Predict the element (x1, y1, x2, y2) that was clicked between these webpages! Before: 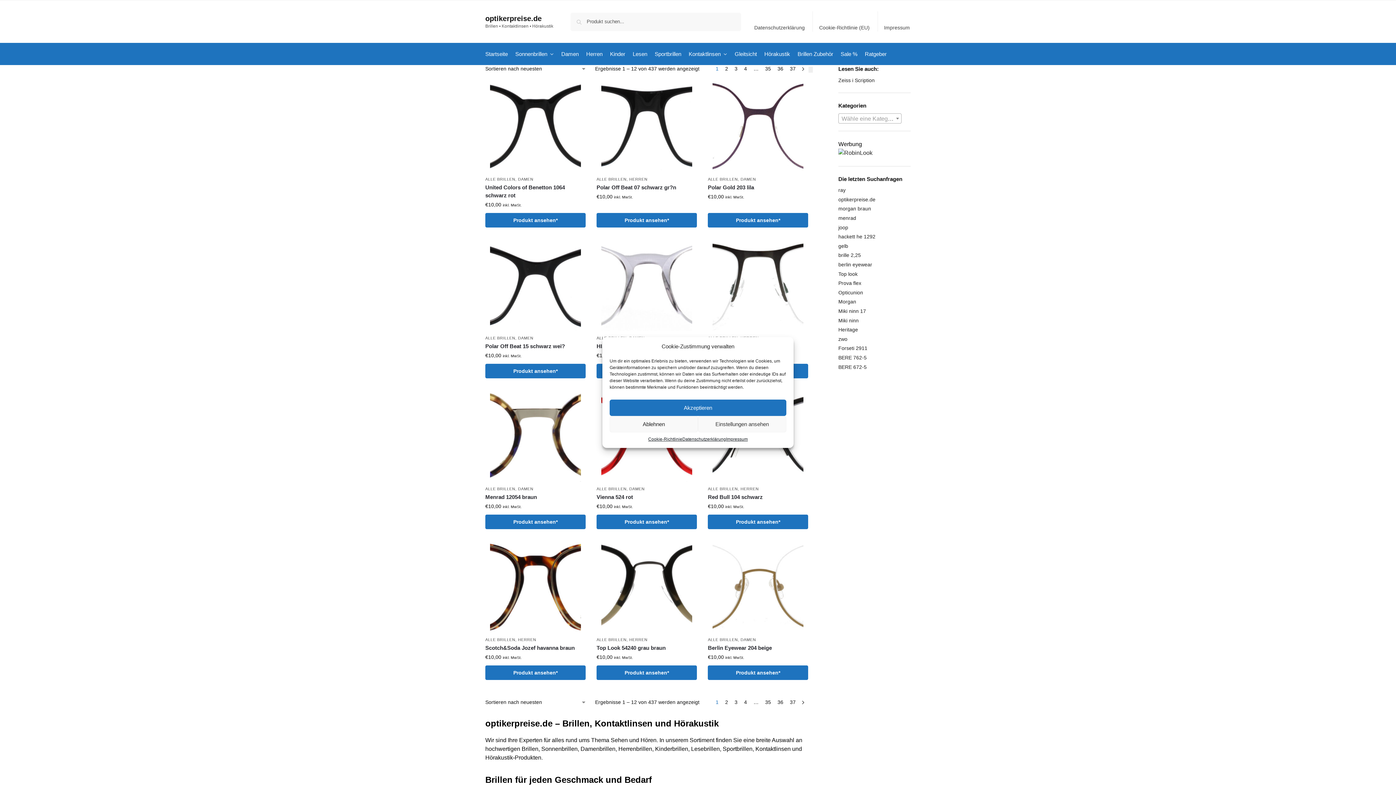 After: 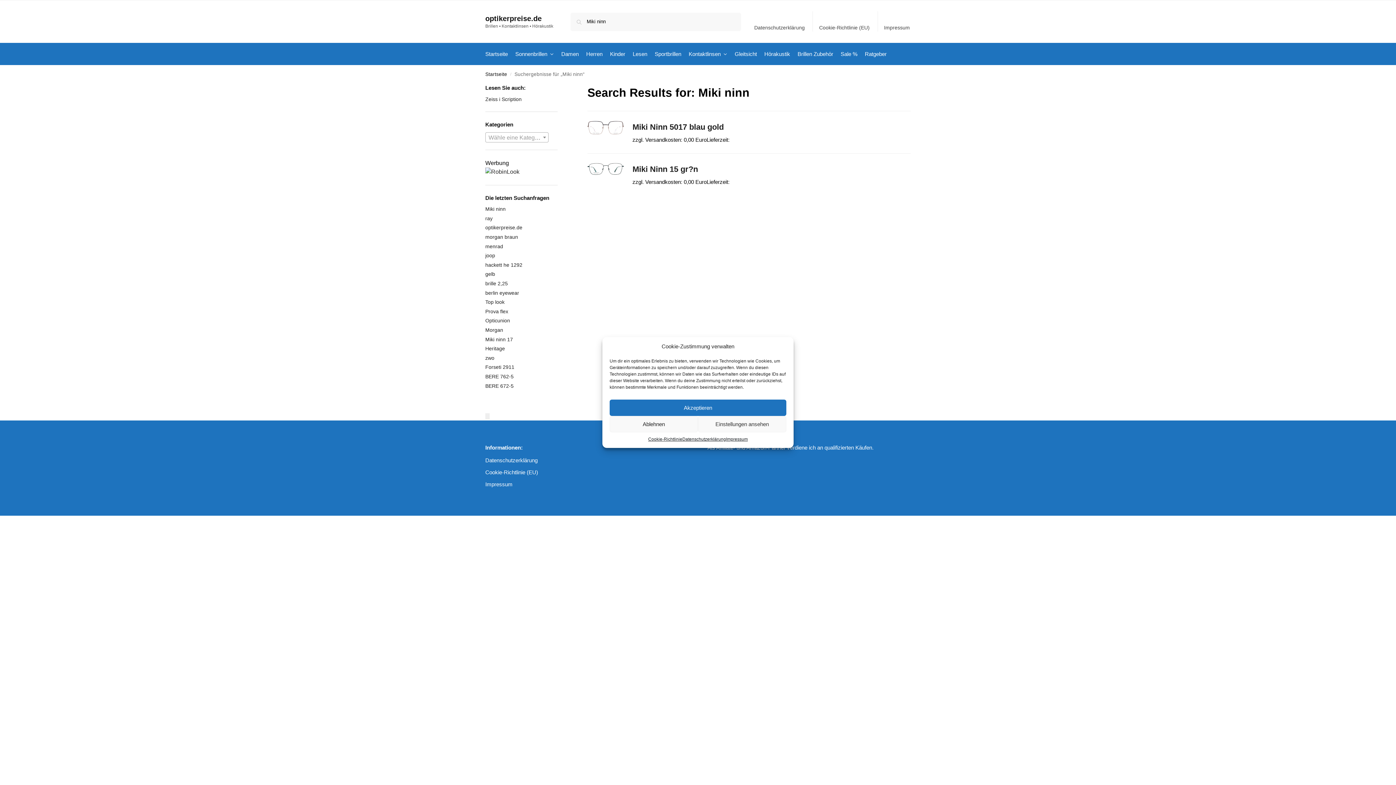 Action: bbox: (838, 317, 858, 323) label: Miki ninn